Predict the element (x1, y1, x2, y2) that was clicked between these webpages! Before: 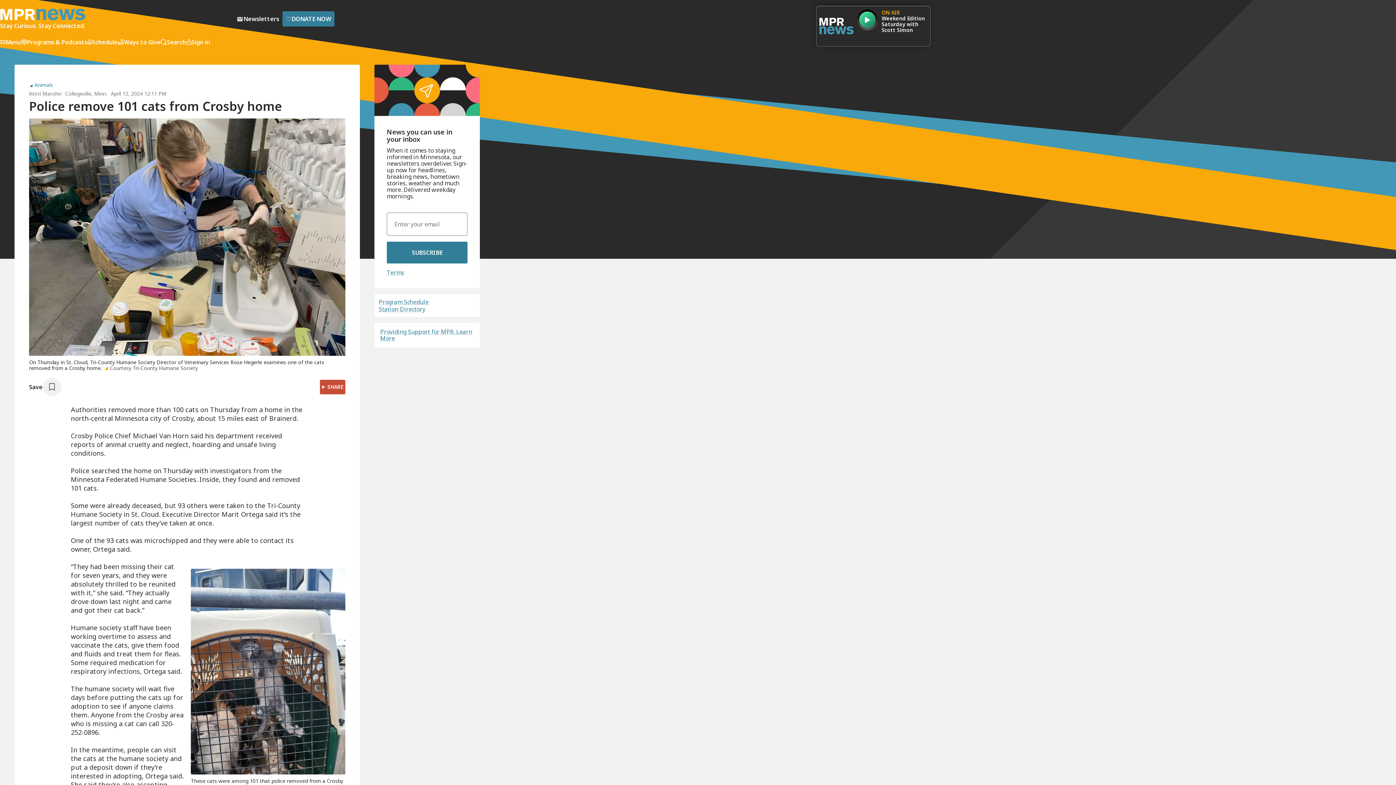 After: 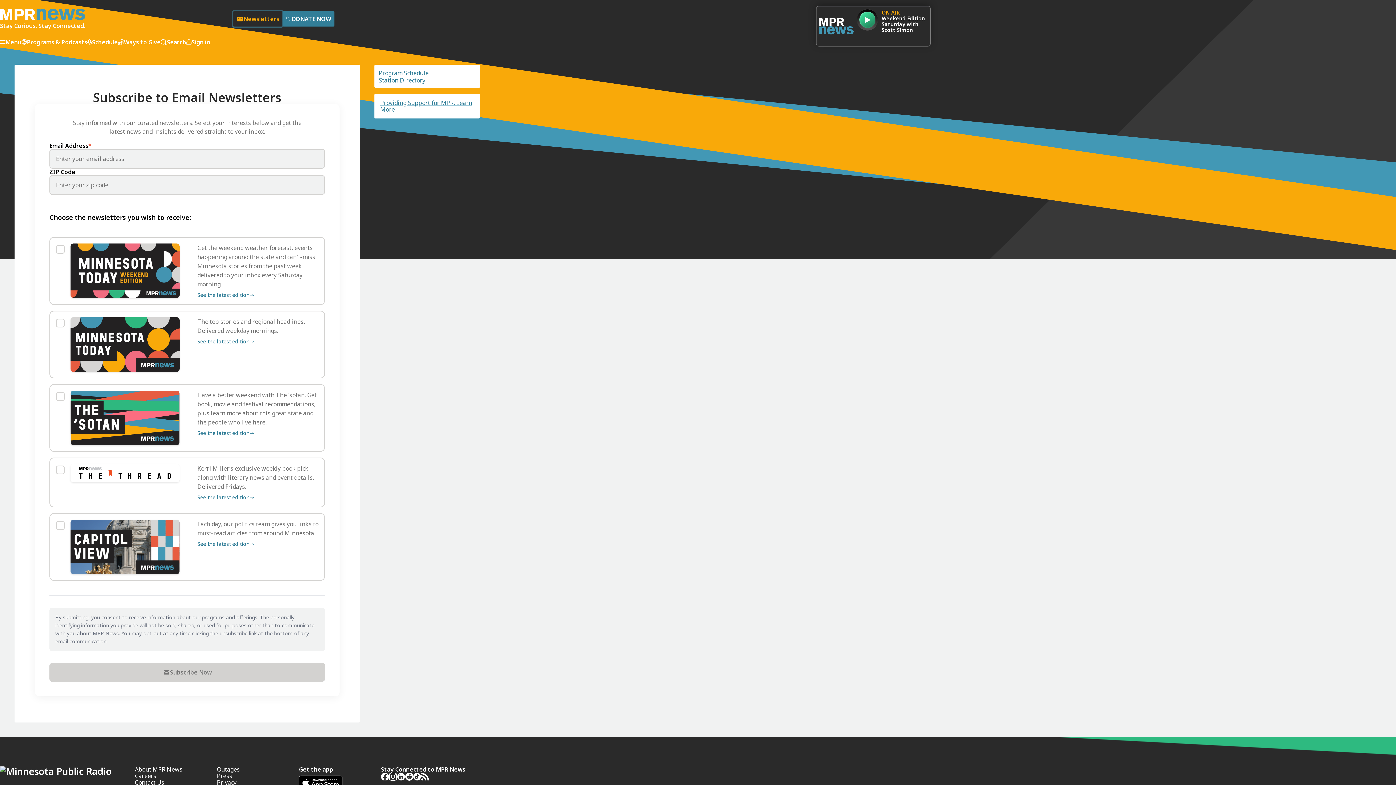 Action: bbox: (233, 11, 282, 26) label: Newsletters